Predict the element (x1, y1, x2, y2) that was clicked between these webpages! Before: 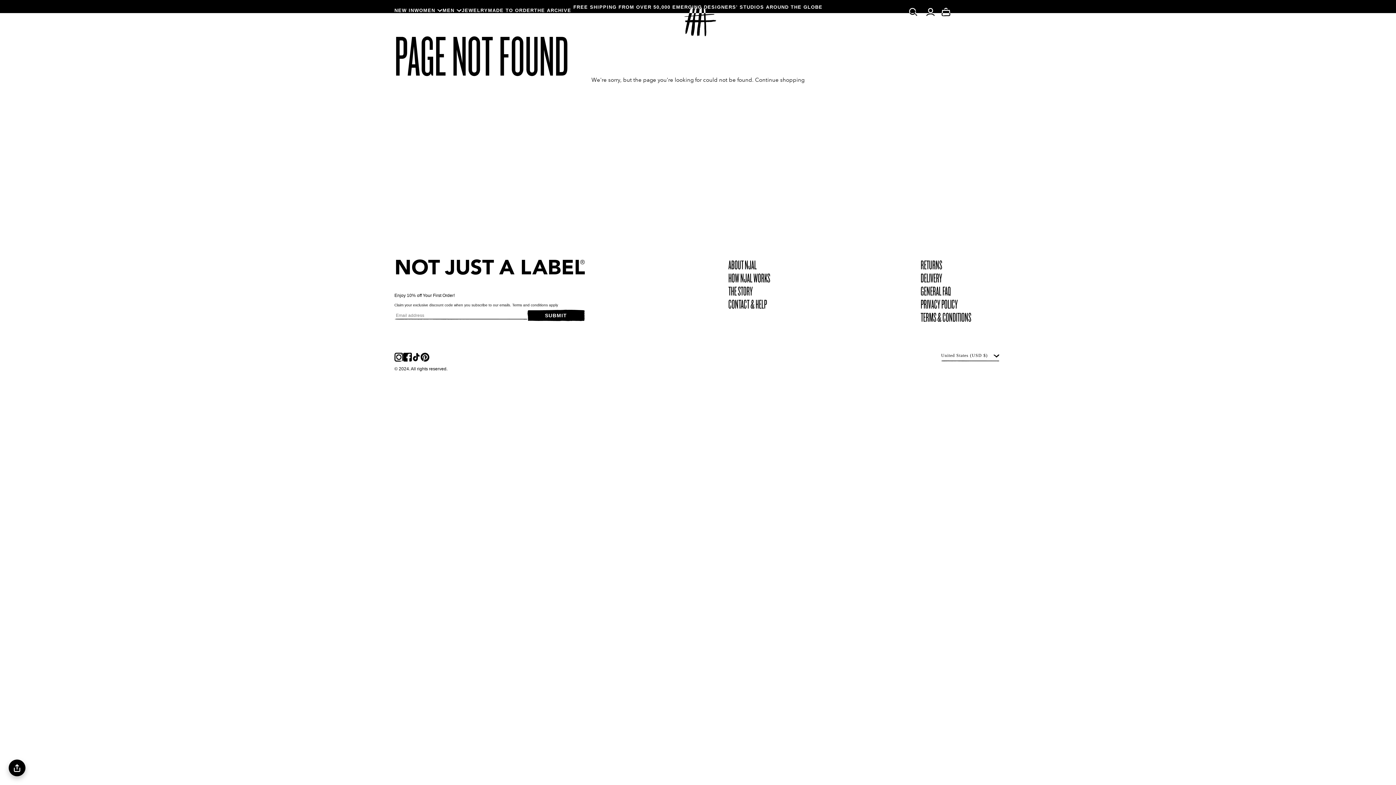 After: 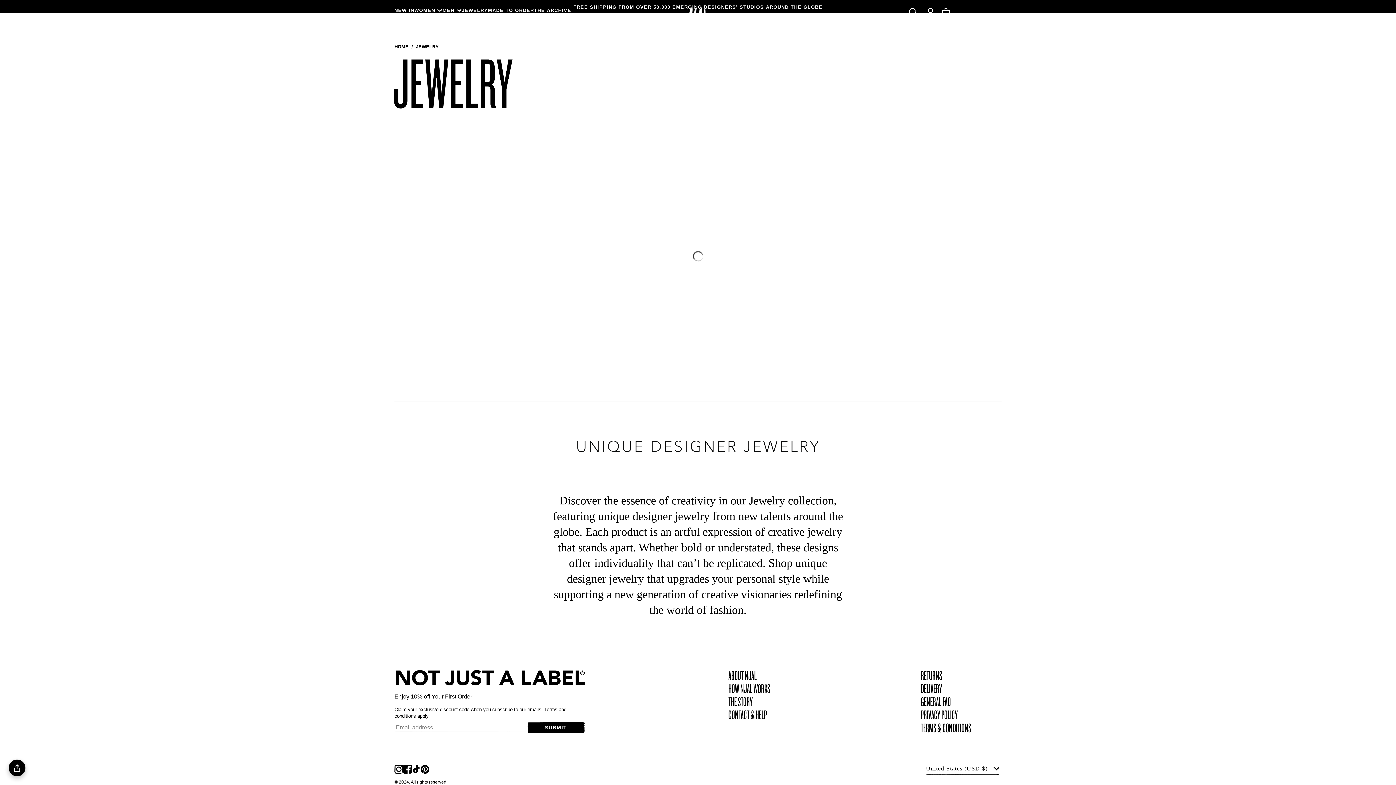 Action: label: JEWELRY bbox: (461, 7, 488, 13)